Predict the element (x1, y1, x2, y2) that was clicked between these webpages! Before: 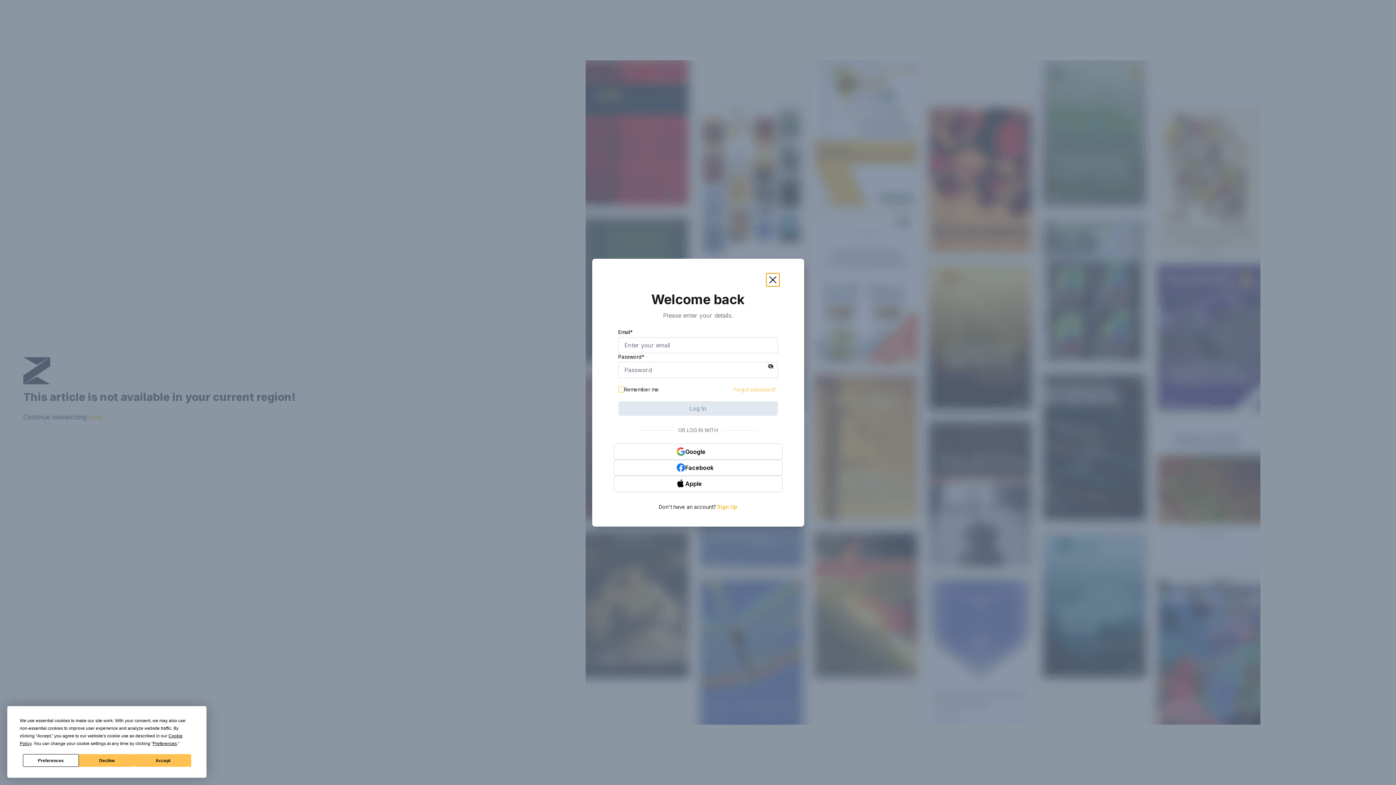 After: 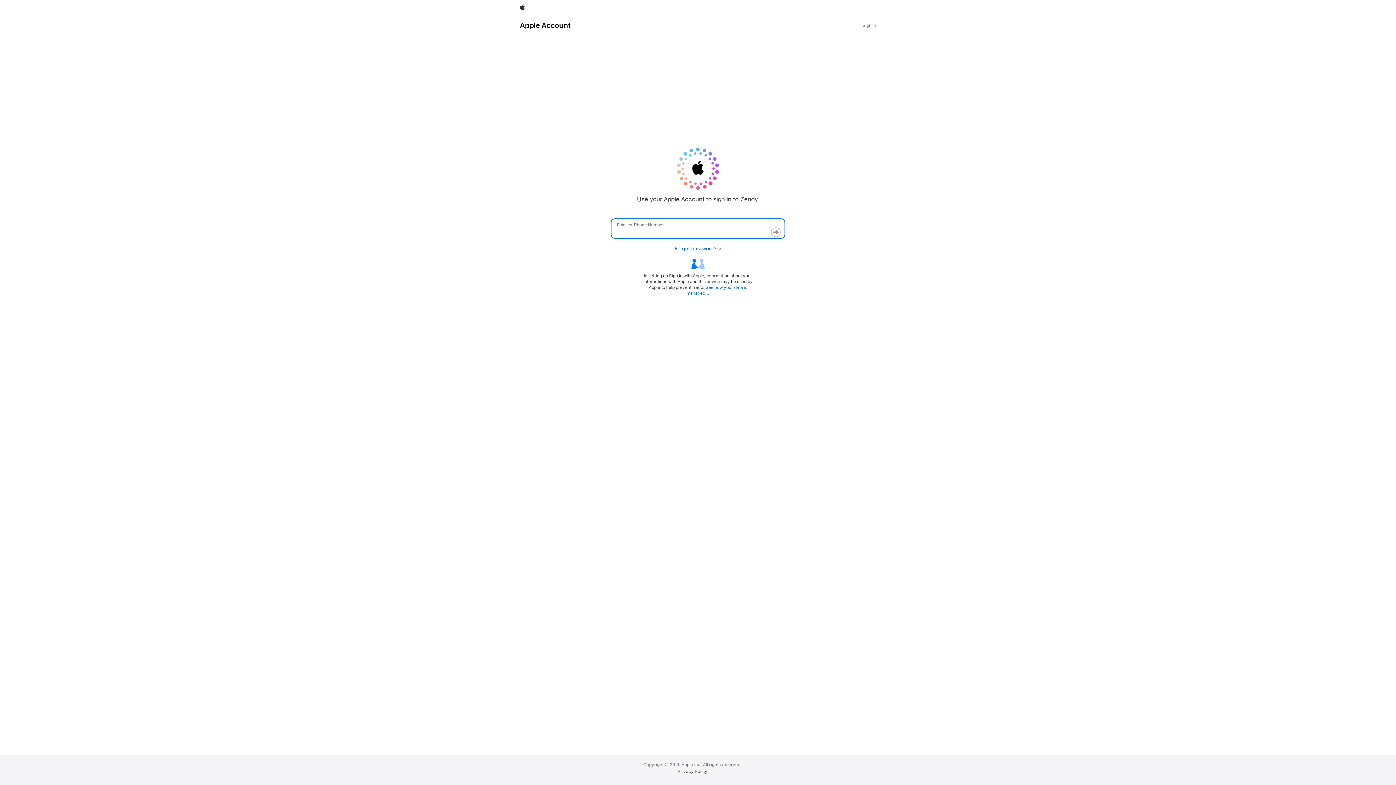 Action: label: Apple bbox: (614, 475, 782, 491)